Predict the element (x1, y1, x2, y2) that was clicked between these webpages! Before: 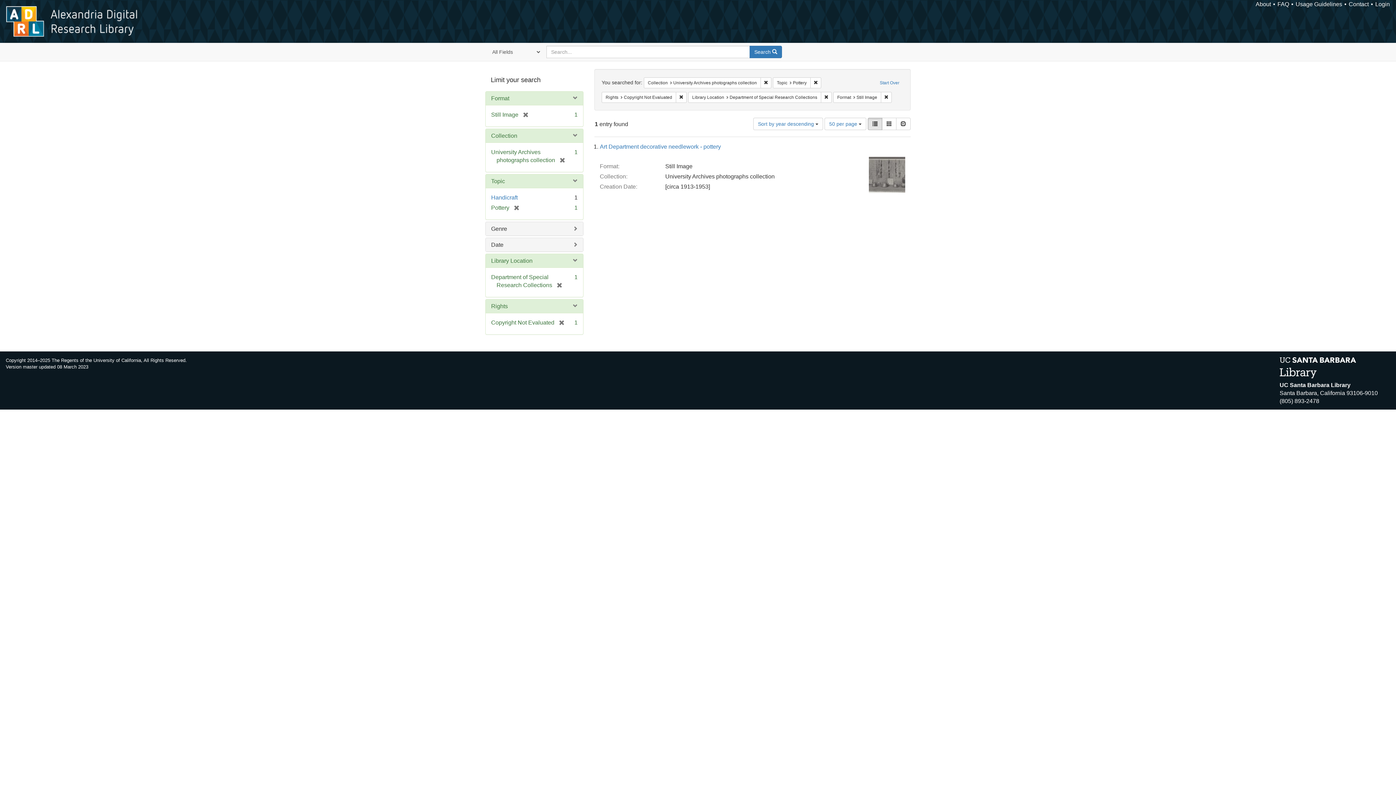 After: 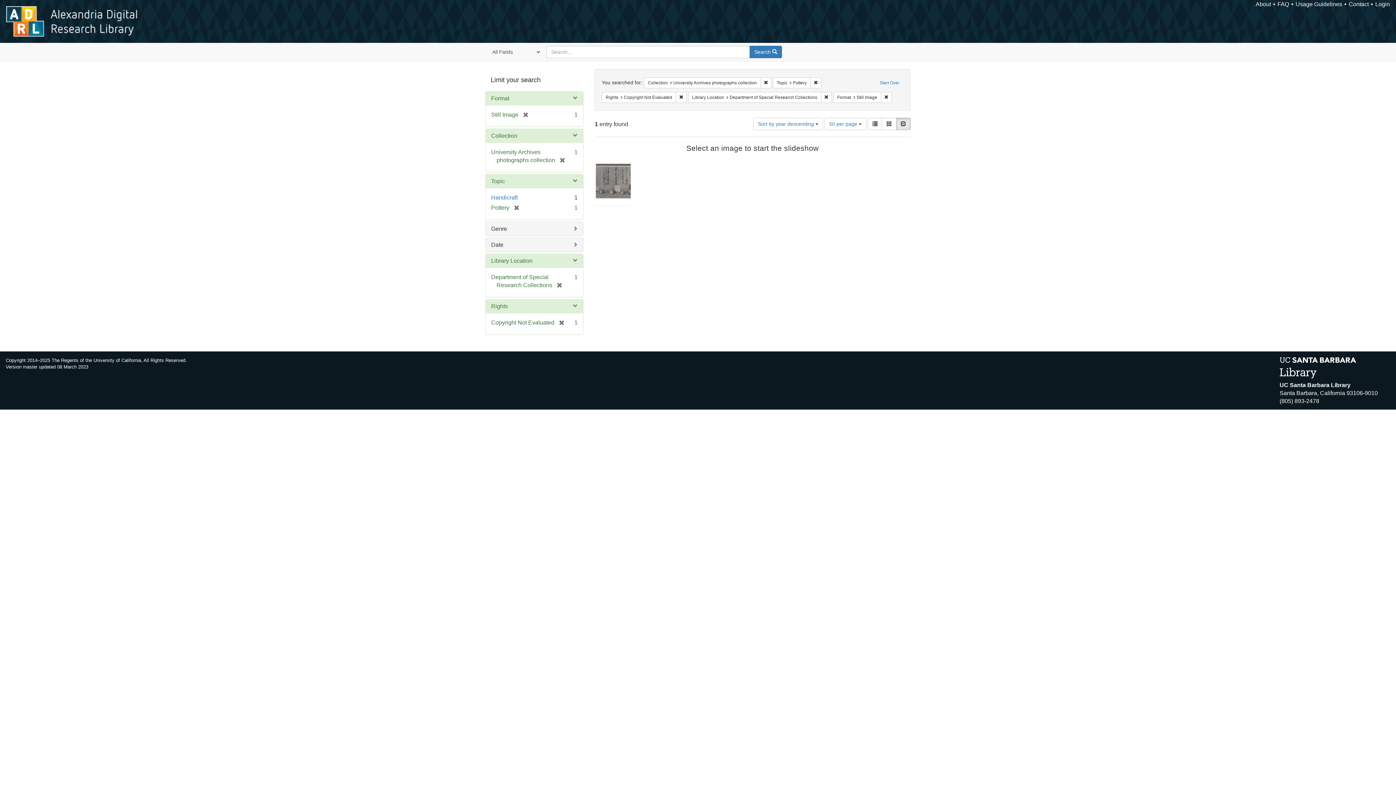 Action: bbox: (896, 117, 910, 130) label: Slideshow